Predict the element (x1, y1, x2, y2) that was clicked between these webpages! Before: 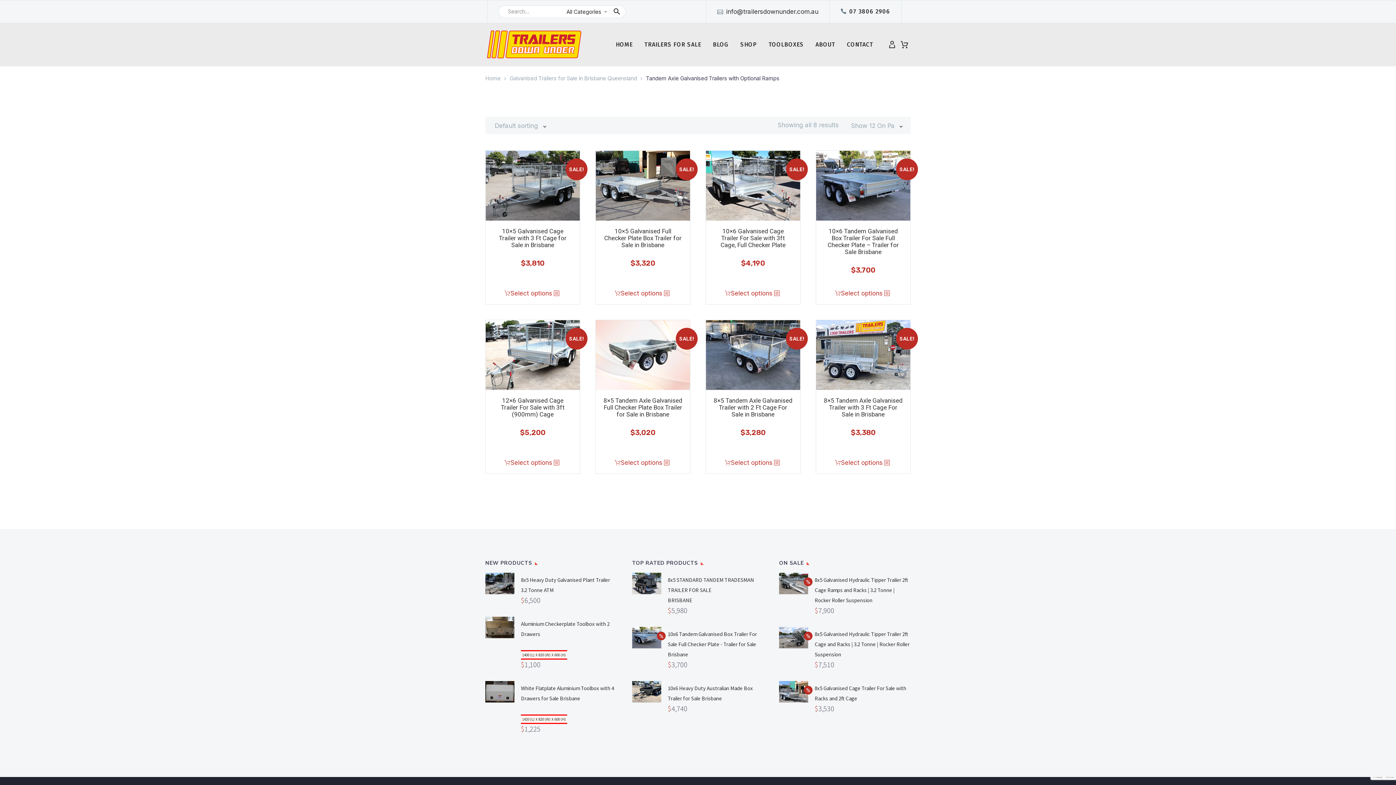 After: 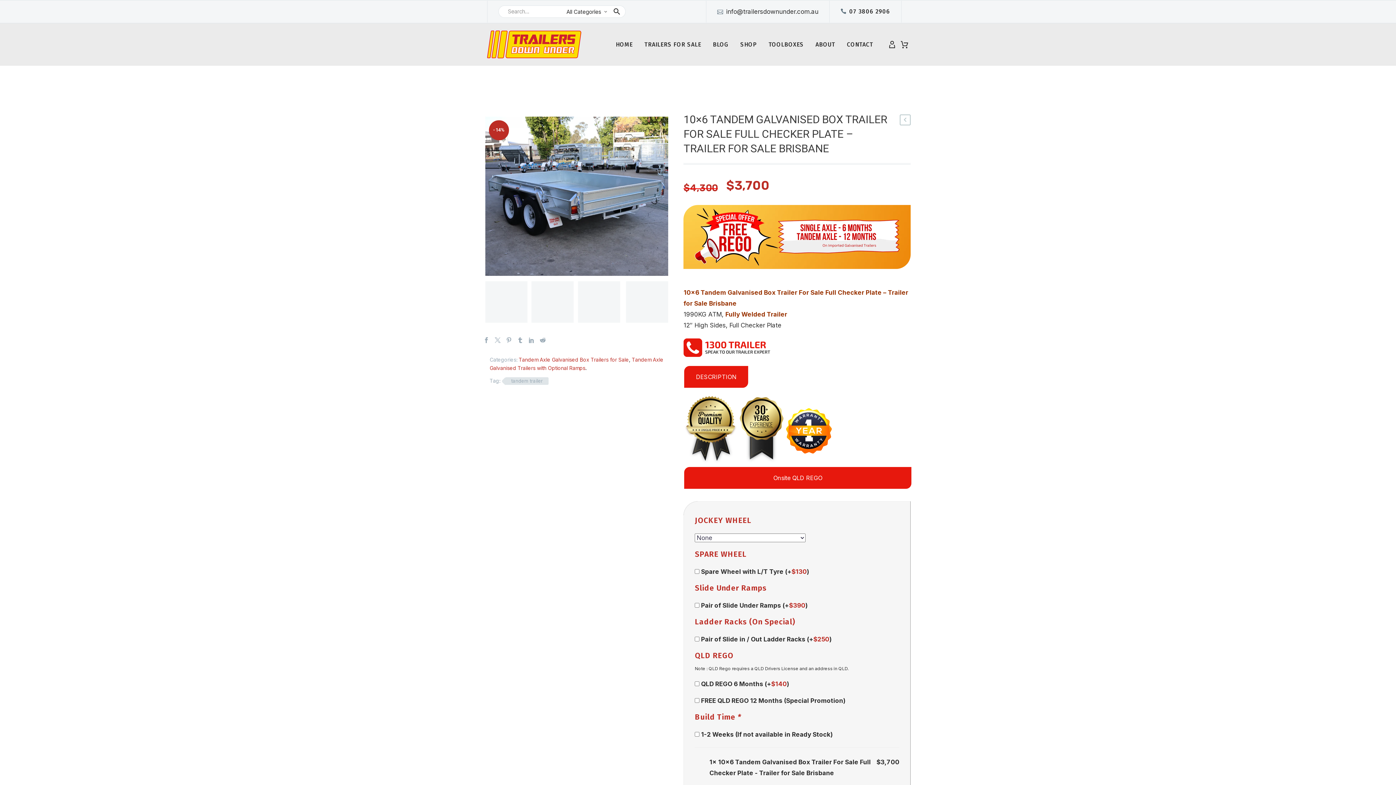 Action: bbox: (668, 630, 757, 658) label: 10x6 Tandem Galvanised Box Trailer For Sale Full Checker Plate - Trailer for Sale Brisbane